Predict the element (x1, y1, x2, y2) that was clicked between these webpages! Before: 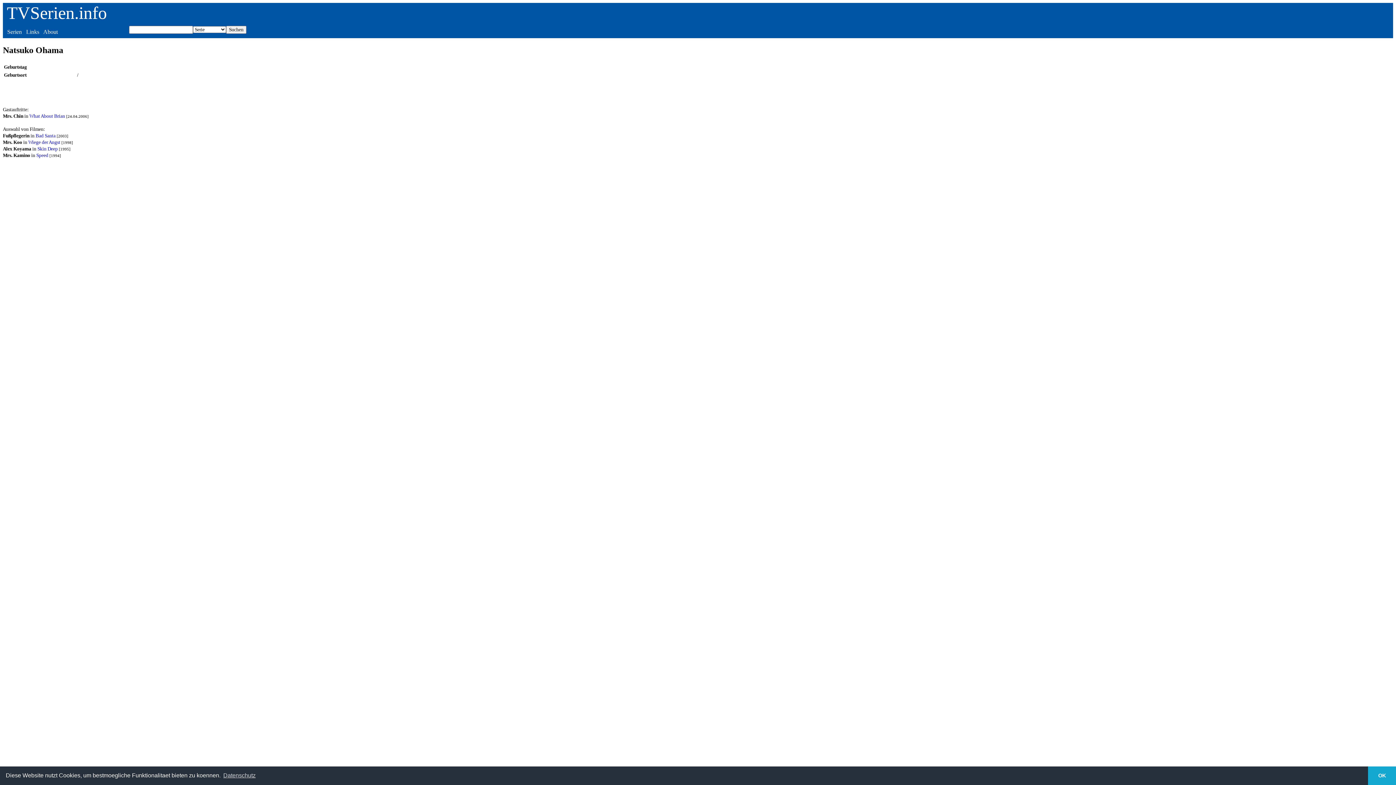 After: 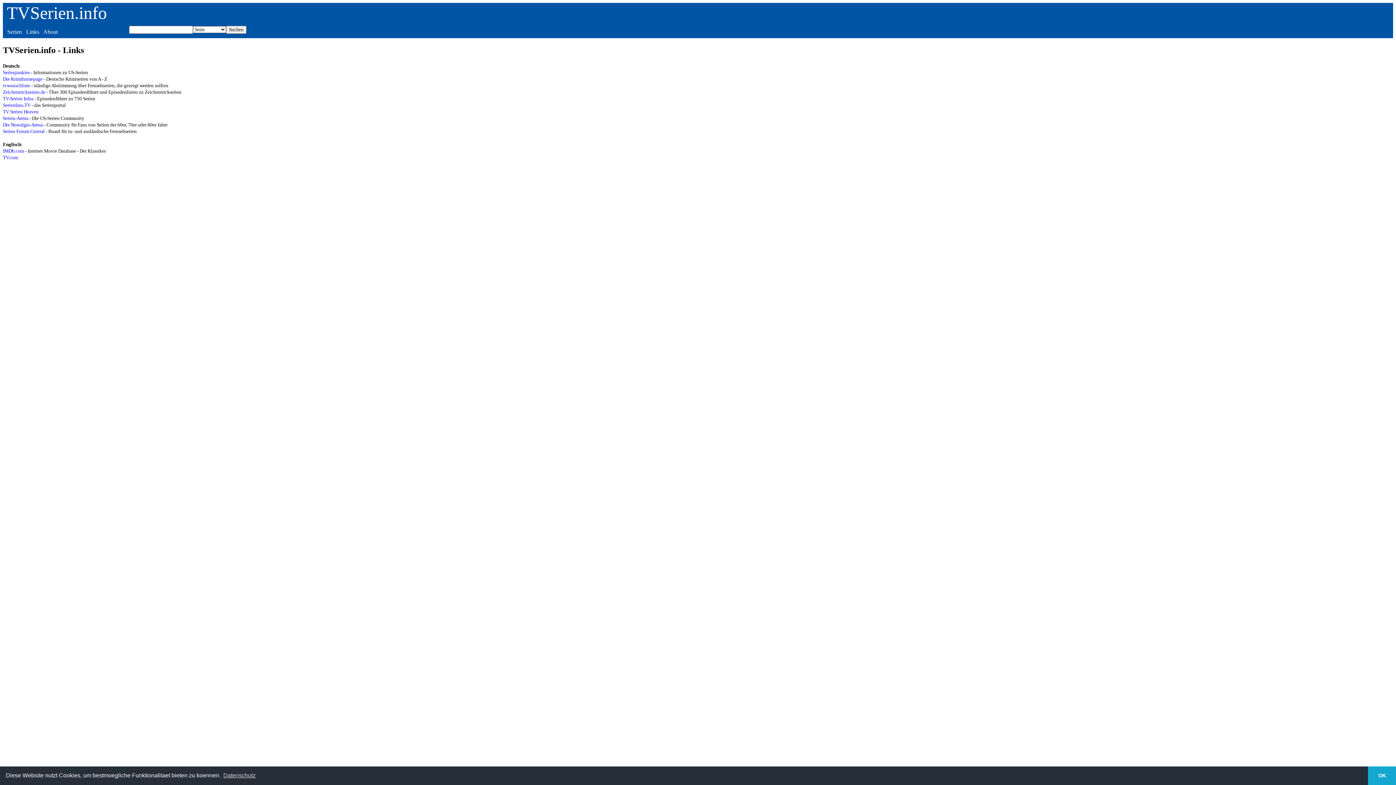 Action: label: Links bbox: (26, 28, 39, 34)